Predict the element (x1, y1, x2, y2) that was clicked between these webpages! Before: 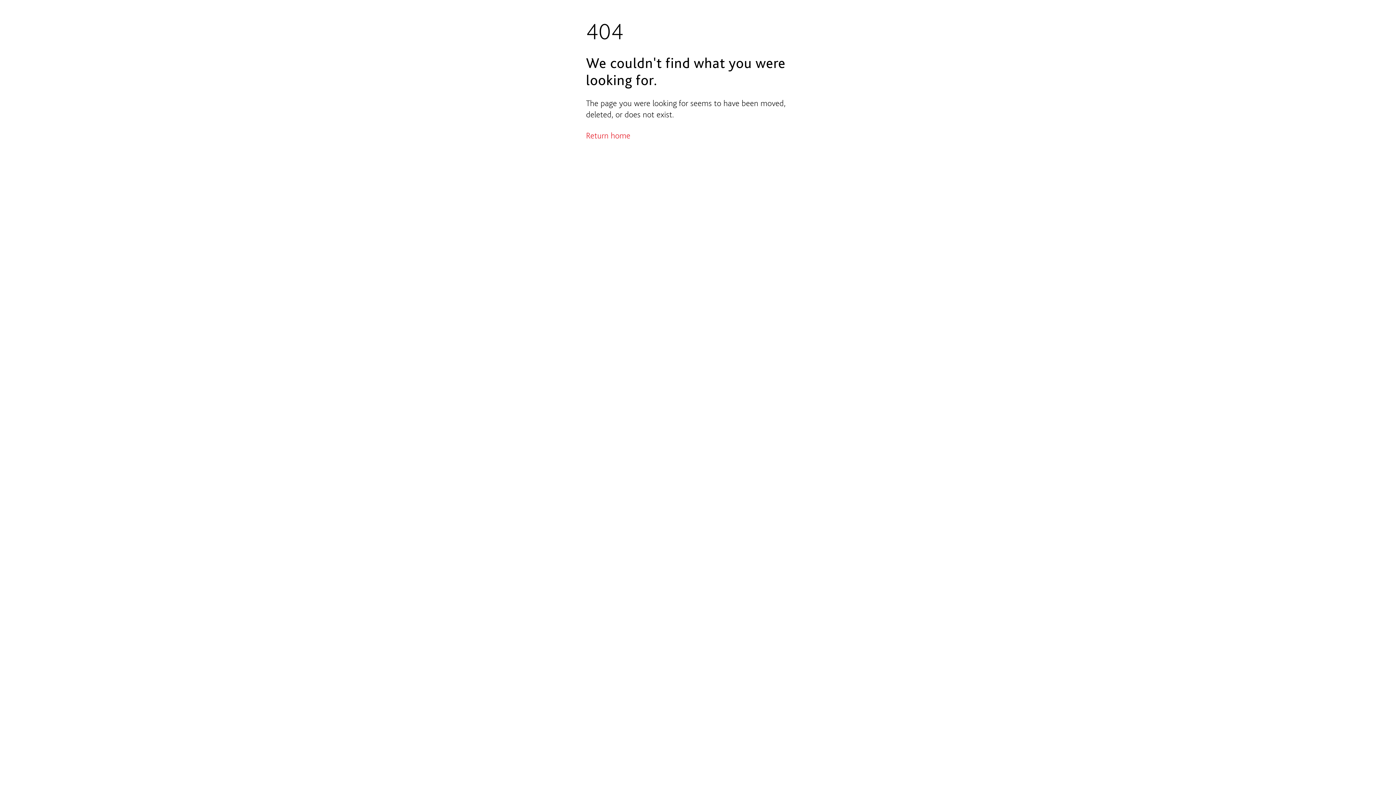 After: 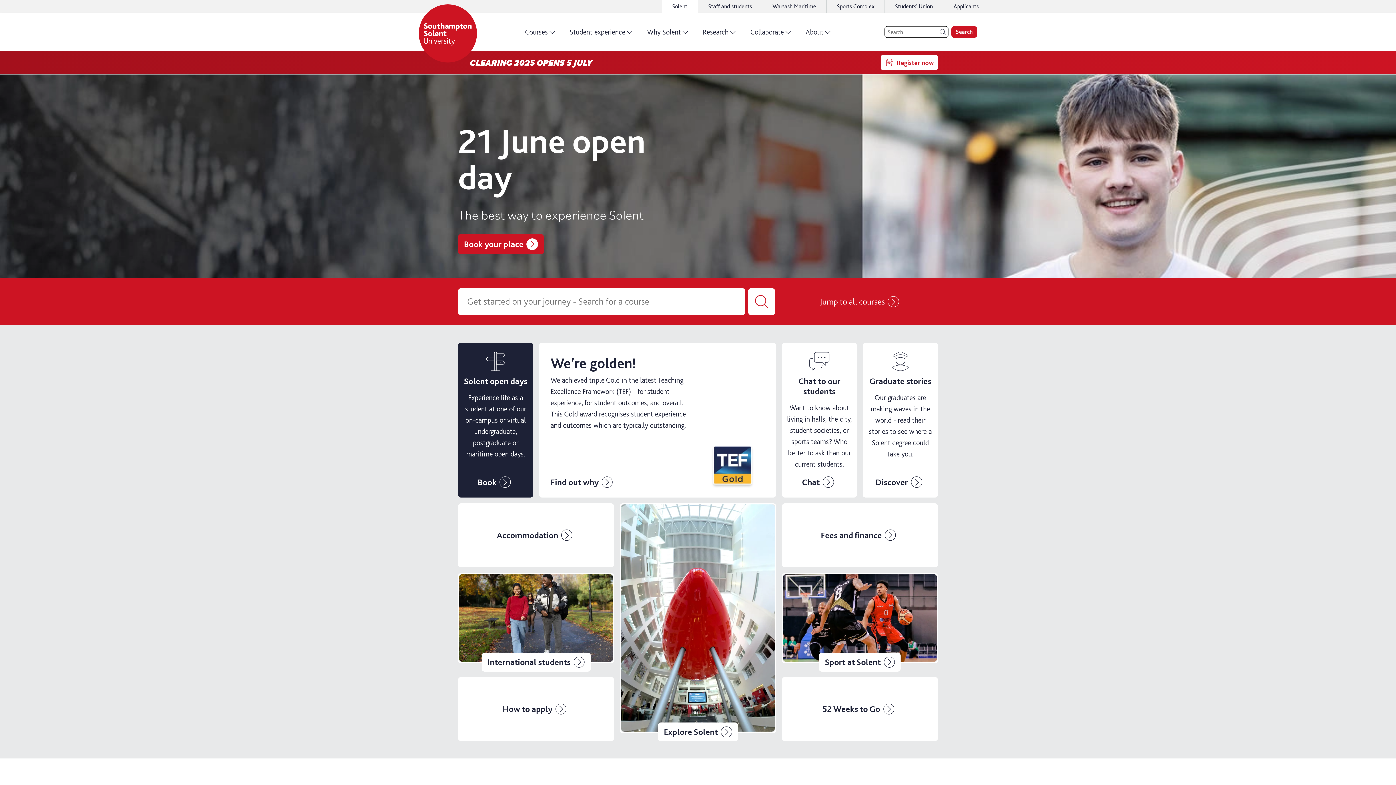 Action: bbox: (586, 130, 630, 140) label: Return home